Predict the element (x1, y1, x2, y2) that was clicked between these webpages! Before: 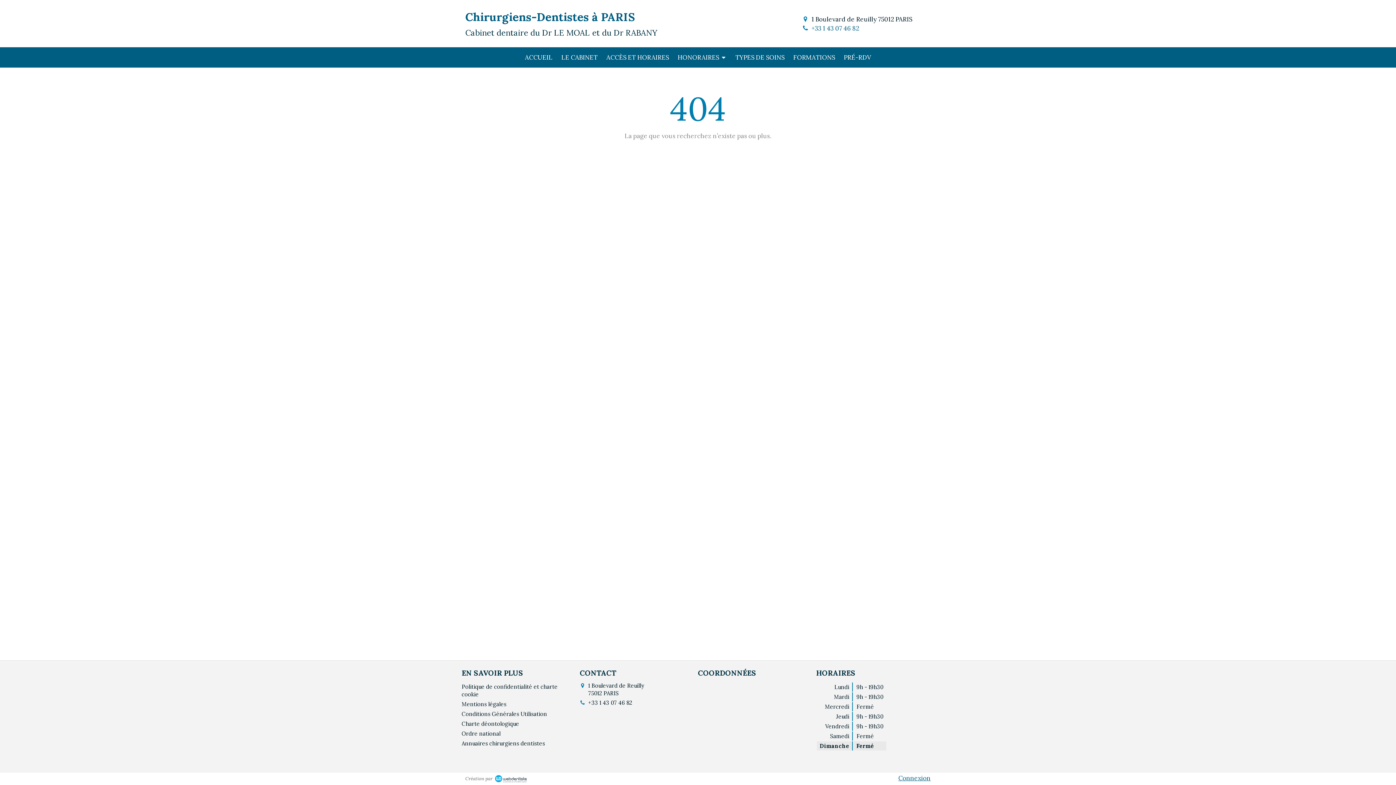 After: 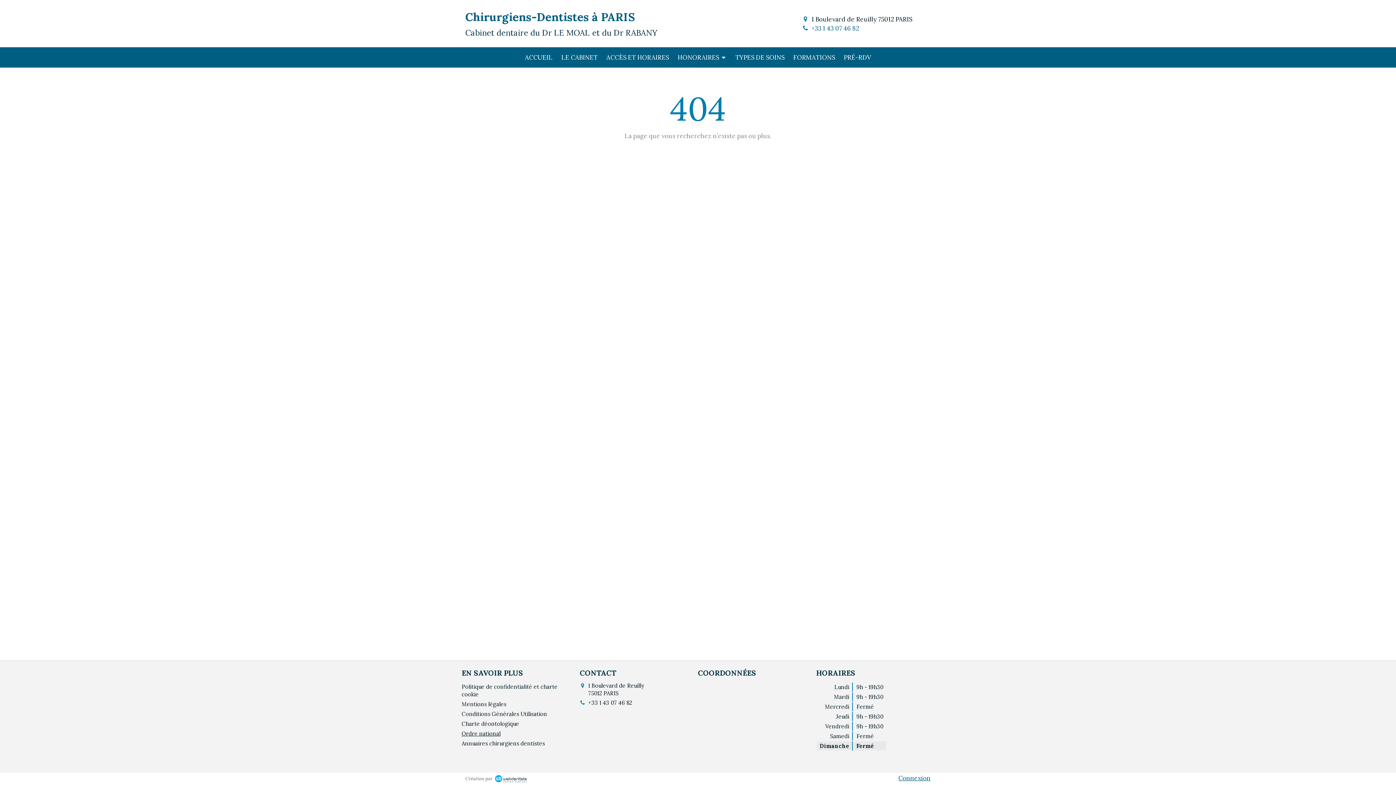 Action: bbox: (461, 730, 500, 737) label: Ordre national